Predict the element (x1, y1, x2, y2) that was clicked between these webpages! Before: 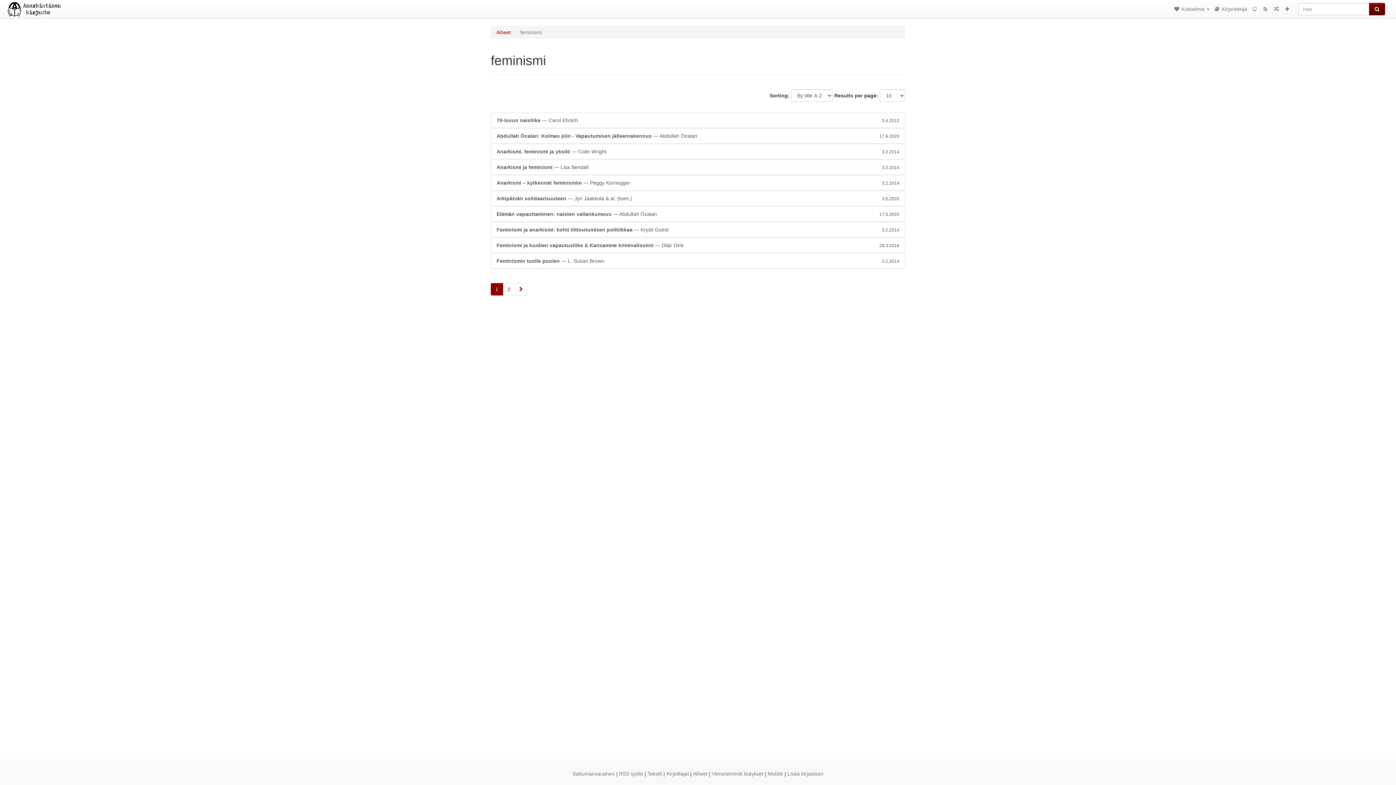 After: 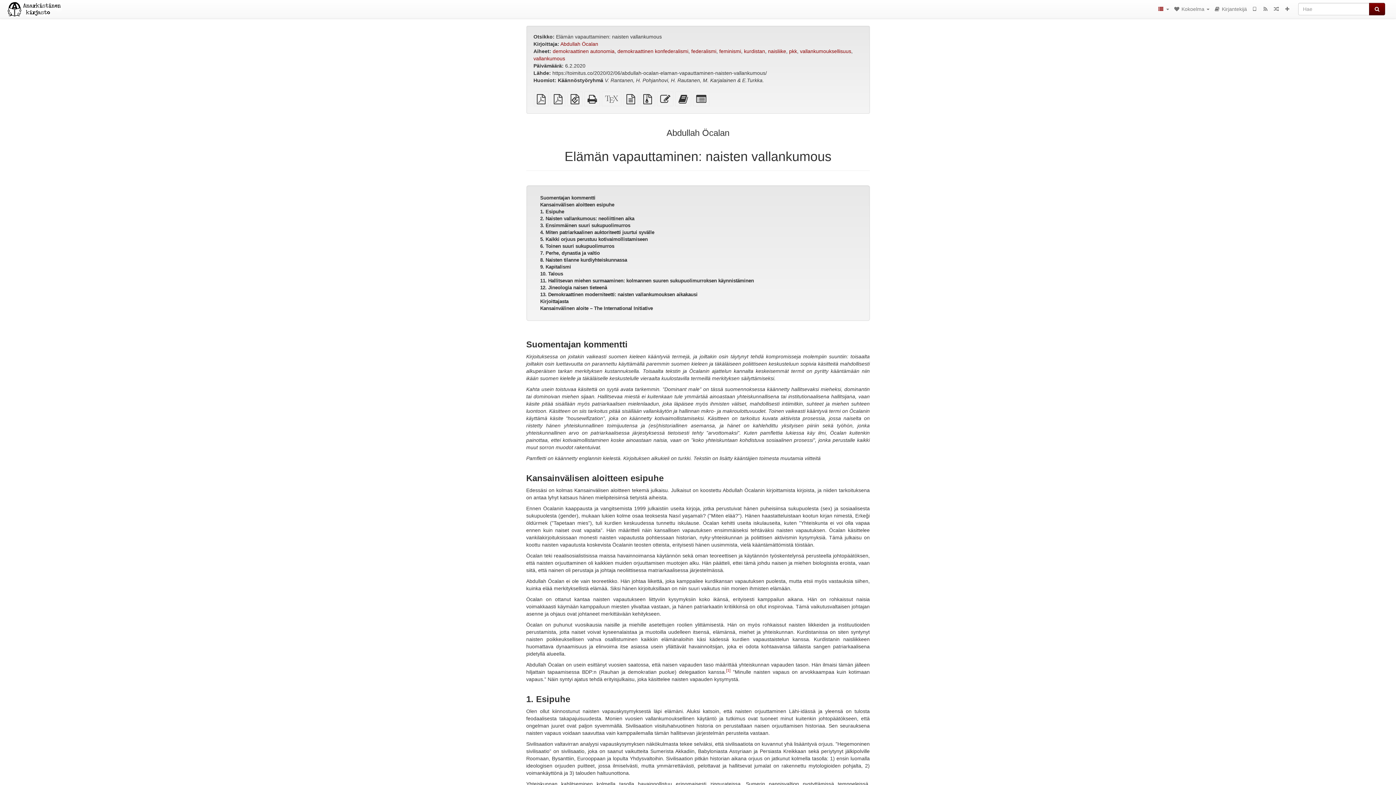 Action: label: Elämän vapauttaminen: naisten vallankumous — Abdullah Öcalan
17.5.2020 bbox: (490, 206, 905, 221)